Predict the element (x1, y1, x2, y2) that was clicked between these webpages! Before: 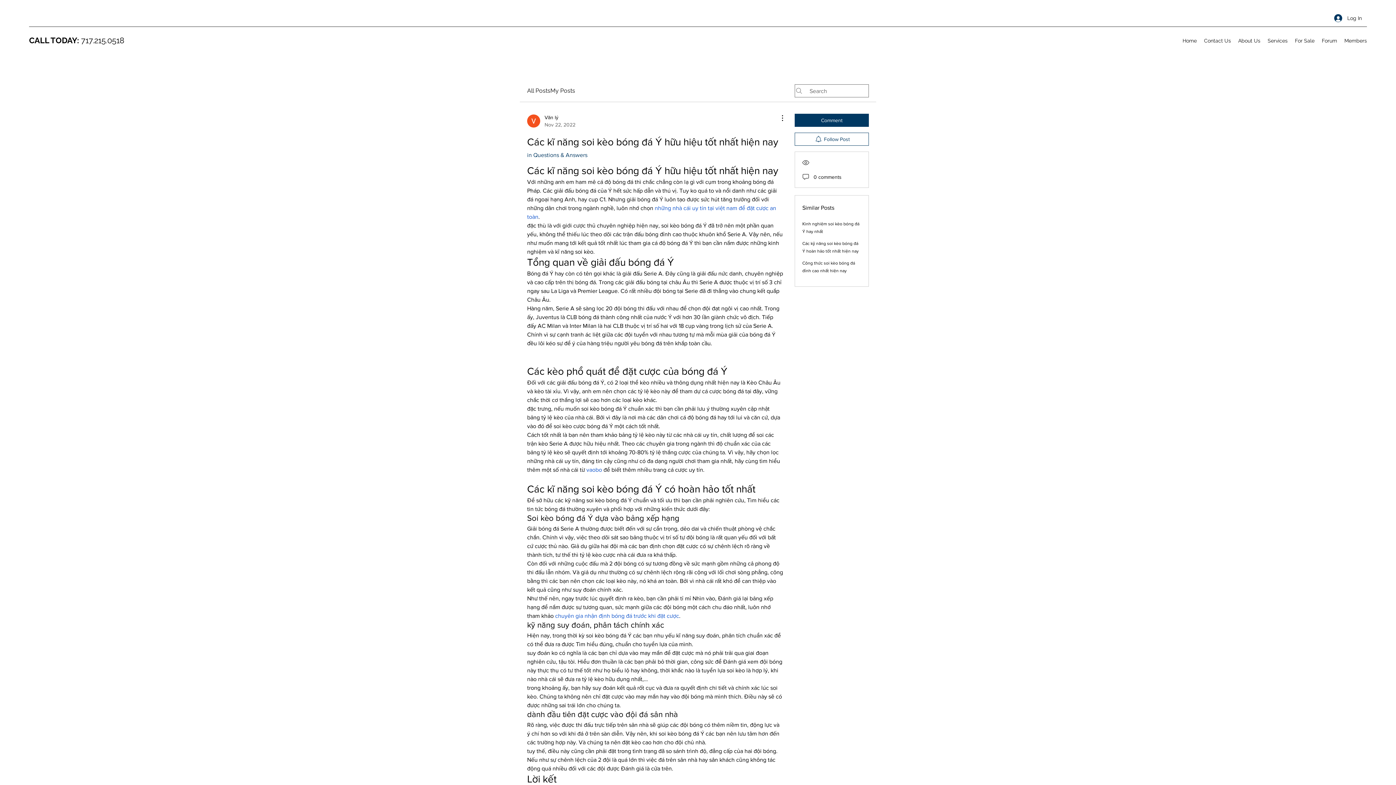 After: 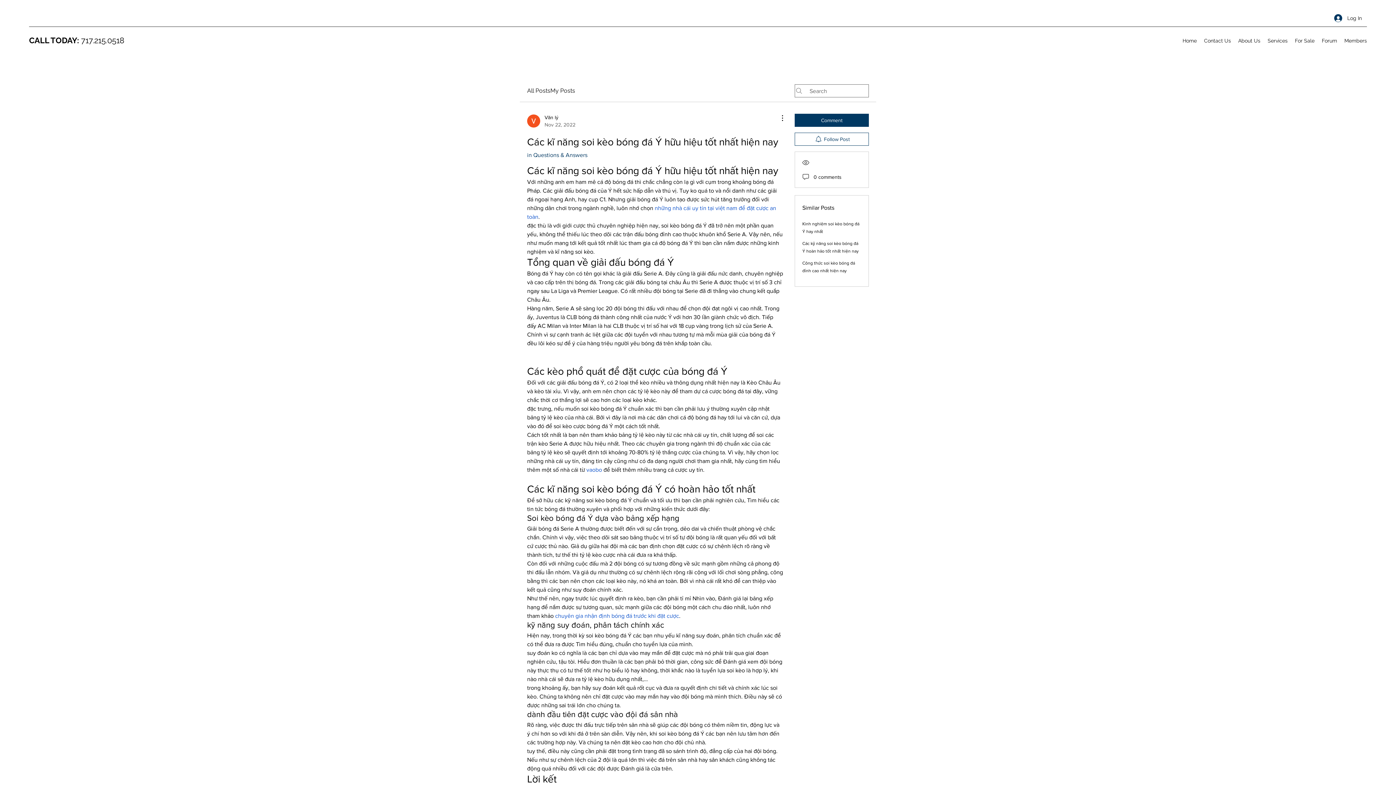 Action: bbox: (586, 466, 602, 473) label: vaobo